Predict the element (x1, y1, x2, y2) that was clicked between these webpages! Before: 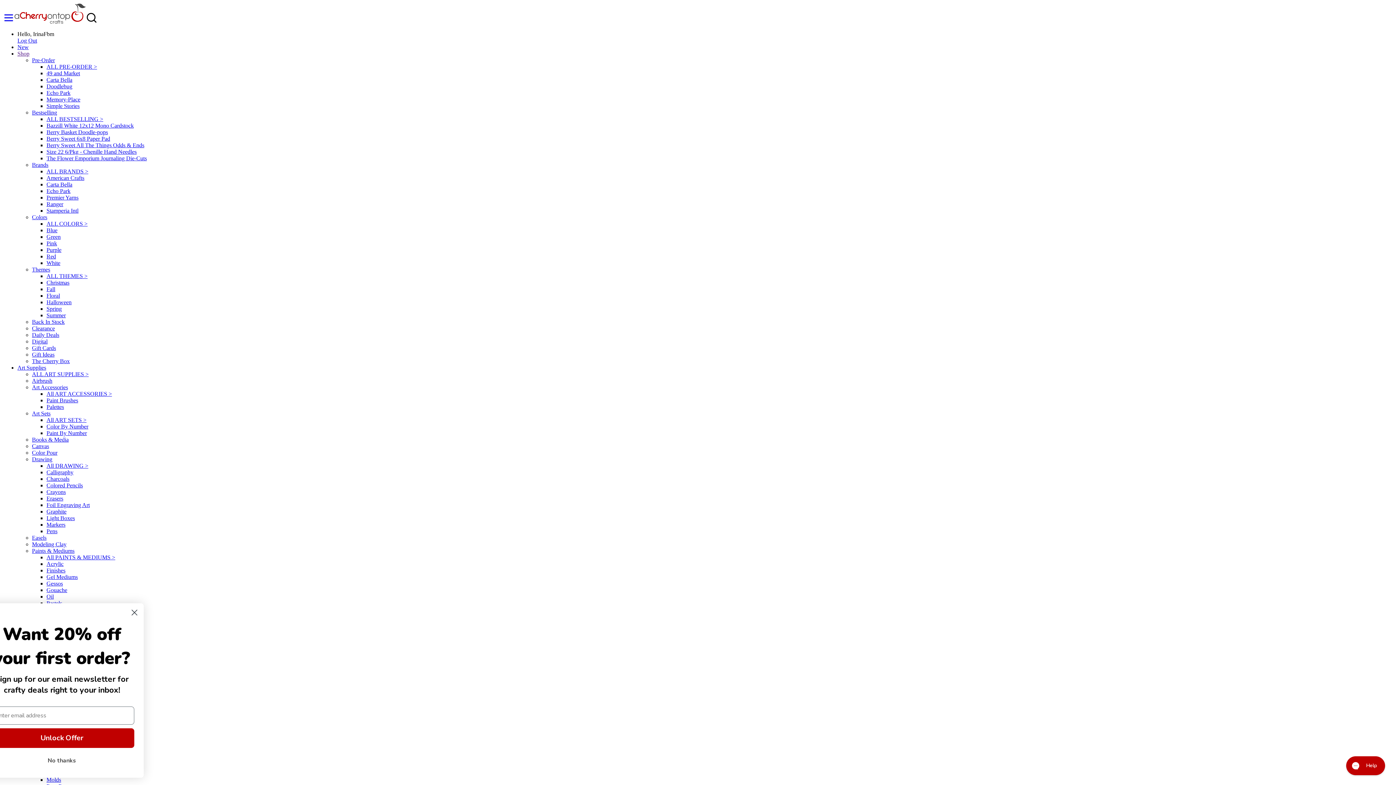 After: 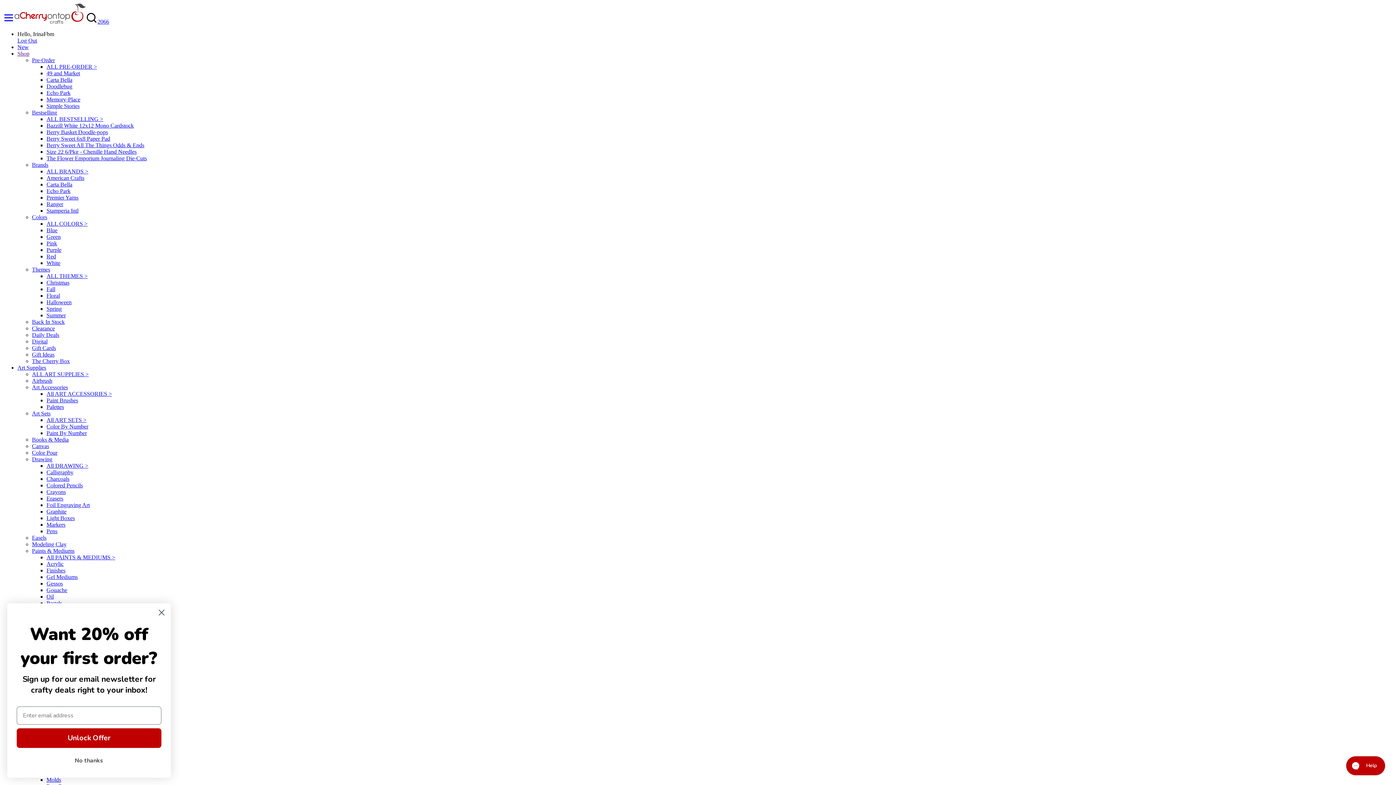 Action: bbox: (46, 600, 62, 606) label: Pastels